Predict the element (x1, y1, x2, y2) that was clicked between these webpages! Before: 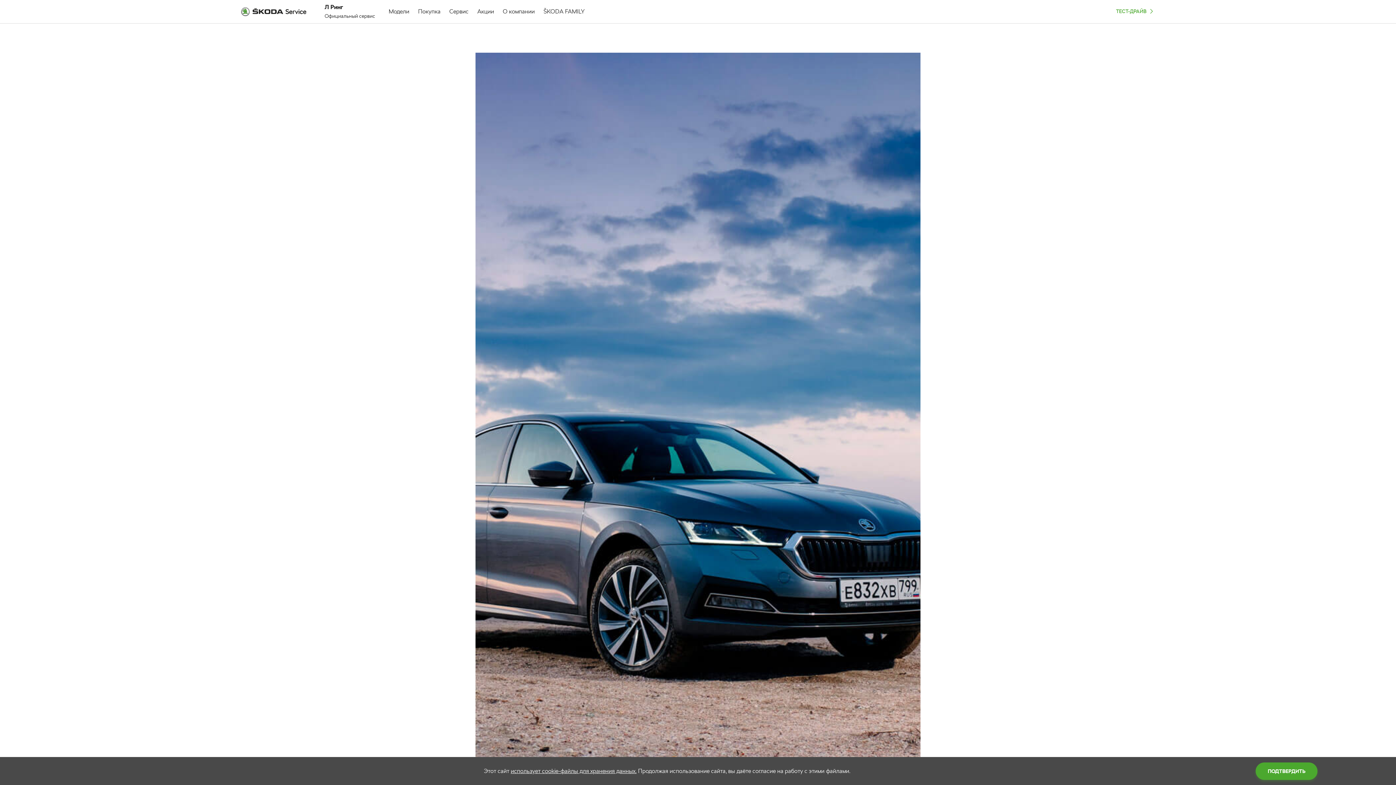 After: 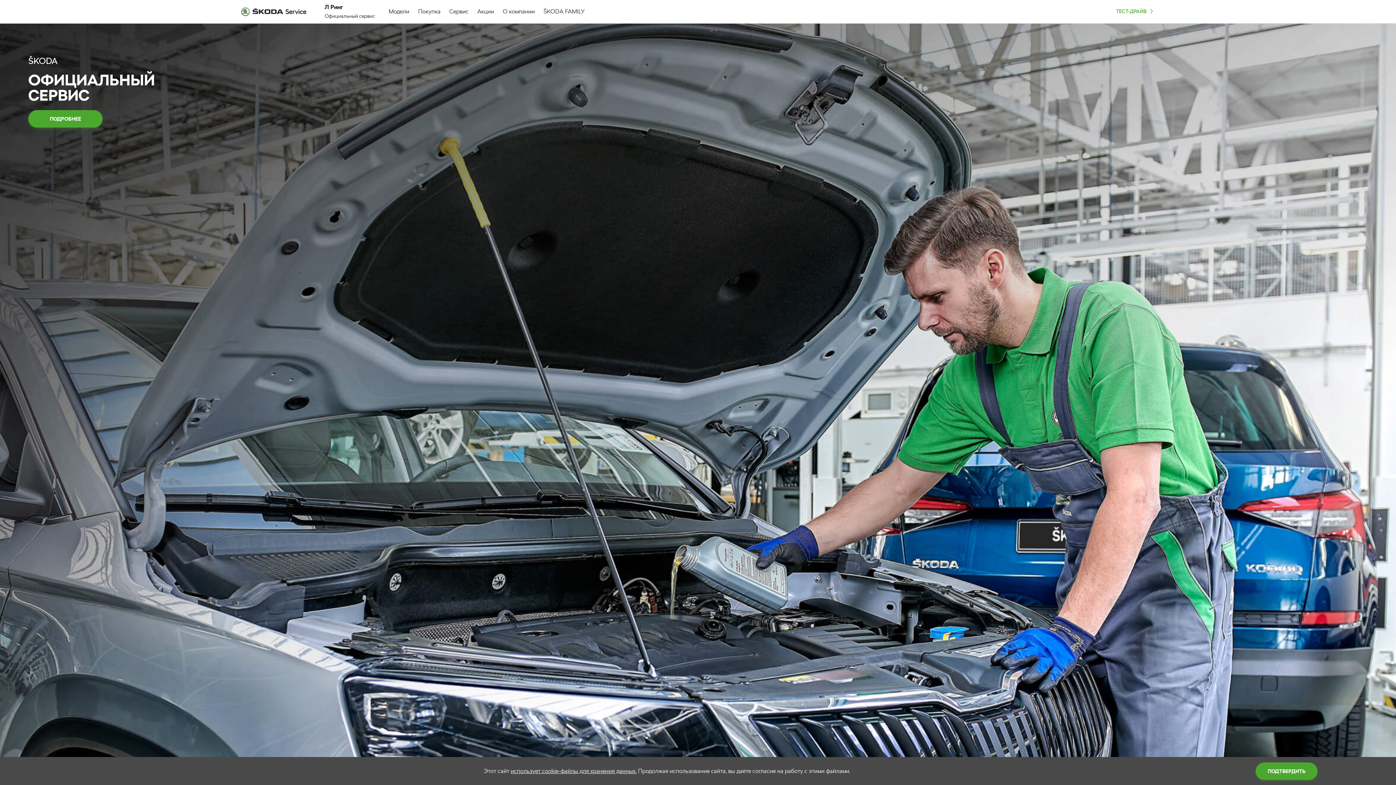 Action: bbox: (238, 4, 309, 19)